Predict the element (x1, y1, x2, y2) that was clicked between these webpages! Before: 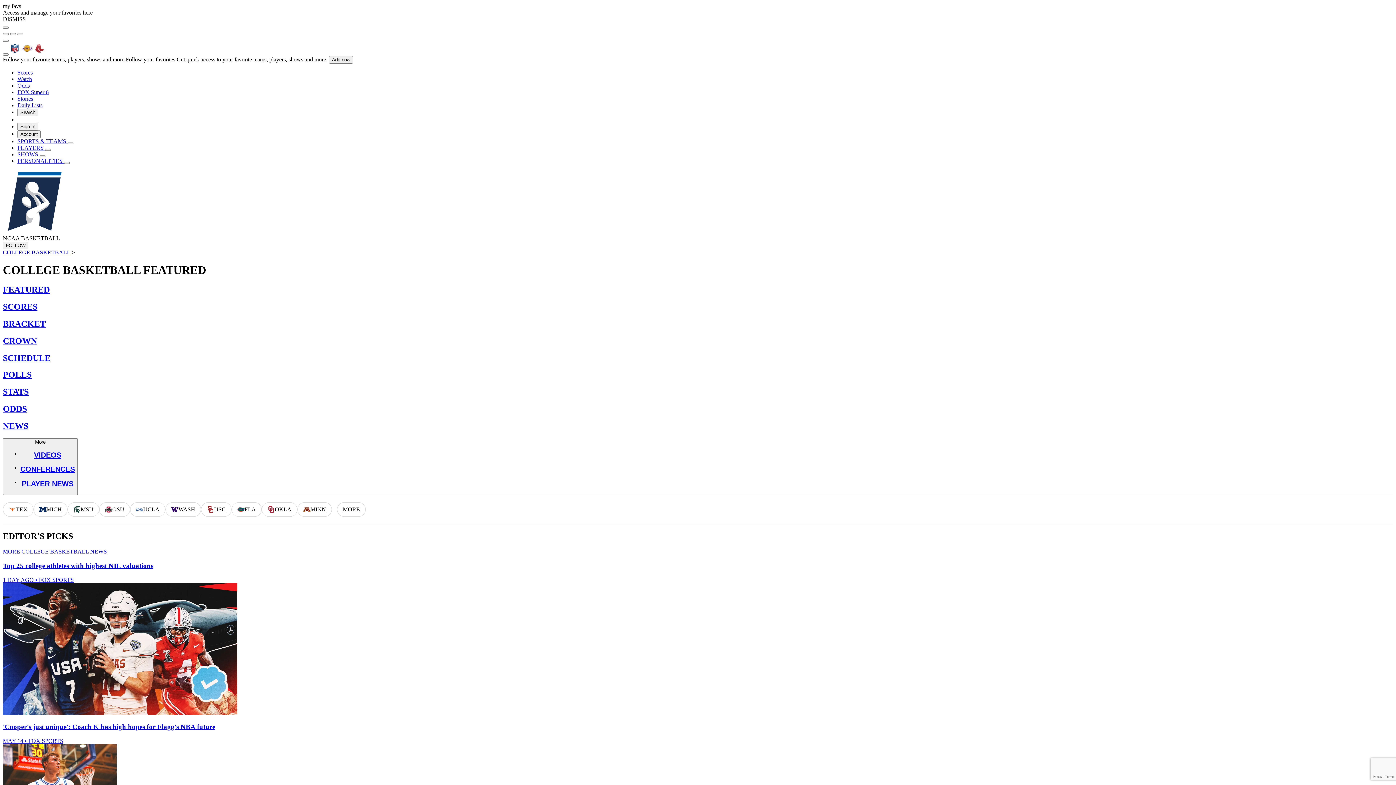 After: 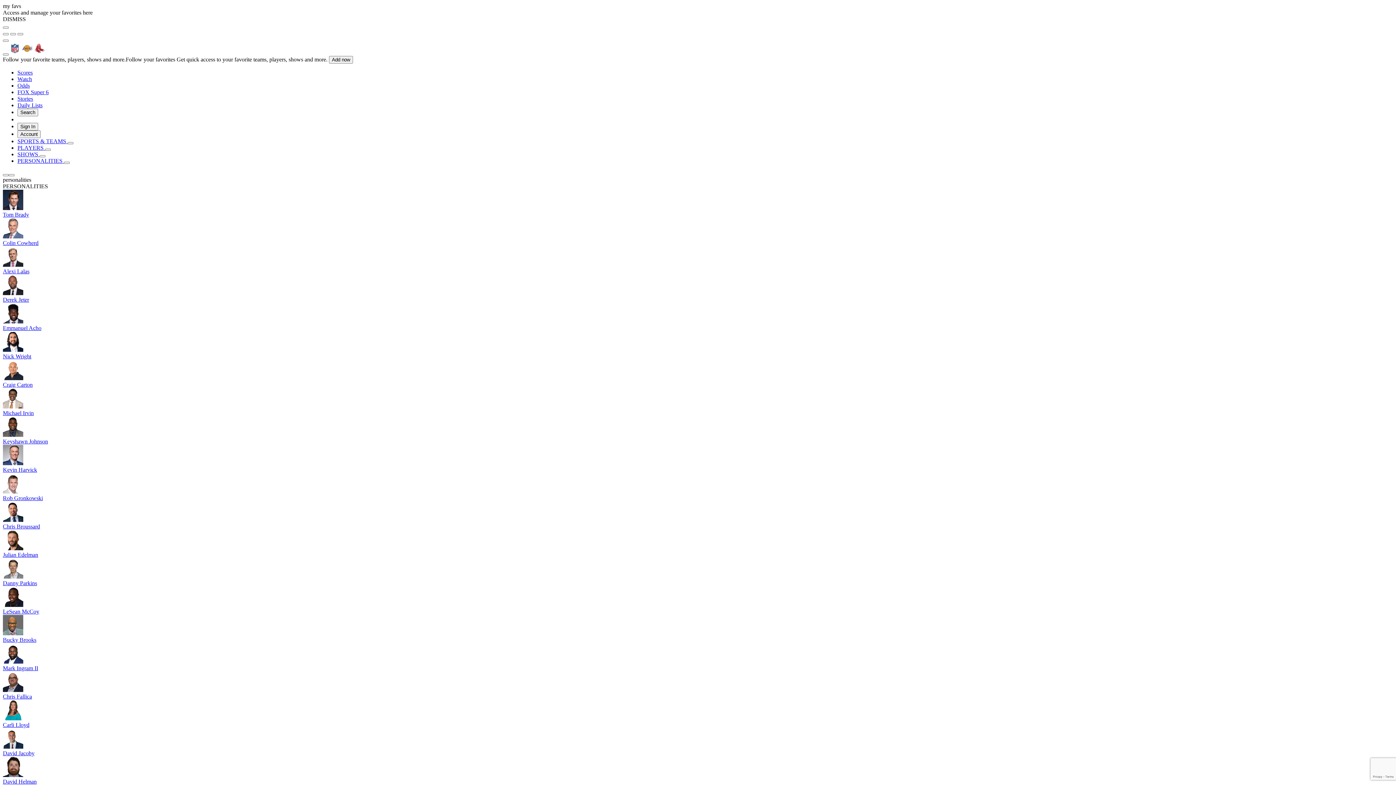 Action: label: PERSONALITIES  bbox: (17, 157, 69, 164)